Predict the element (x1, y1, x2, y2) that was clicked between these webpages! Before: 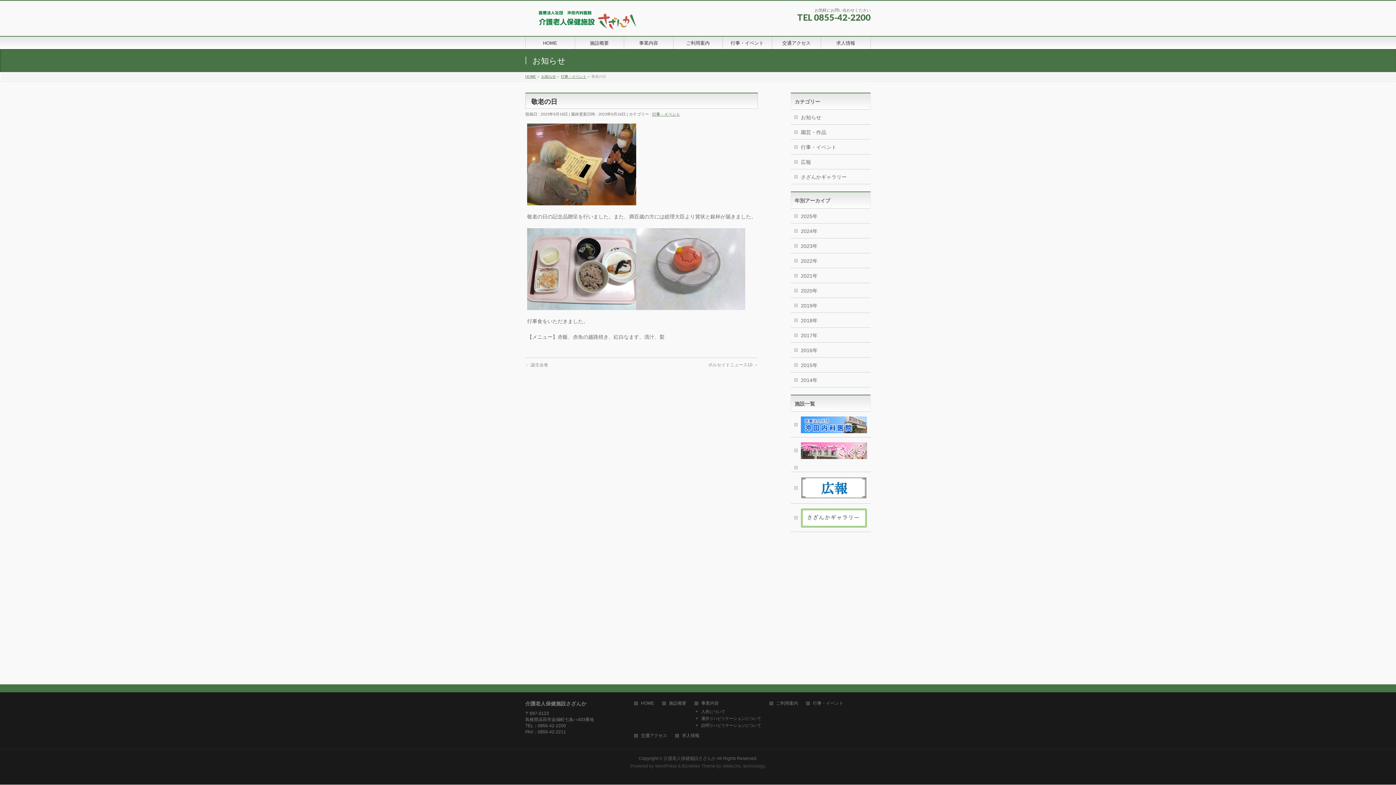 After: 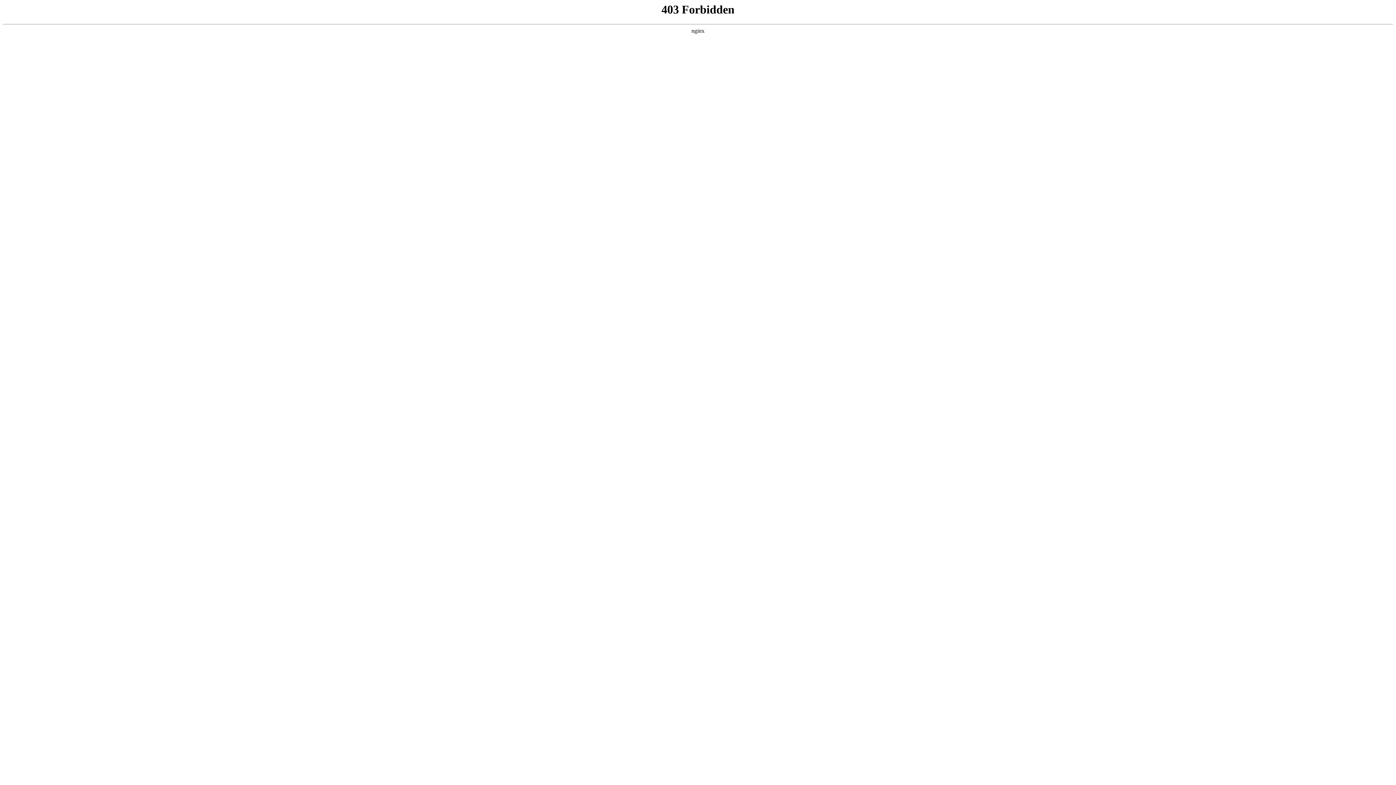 Action: bbox: (655, 763, 676, 769) label: WordPress